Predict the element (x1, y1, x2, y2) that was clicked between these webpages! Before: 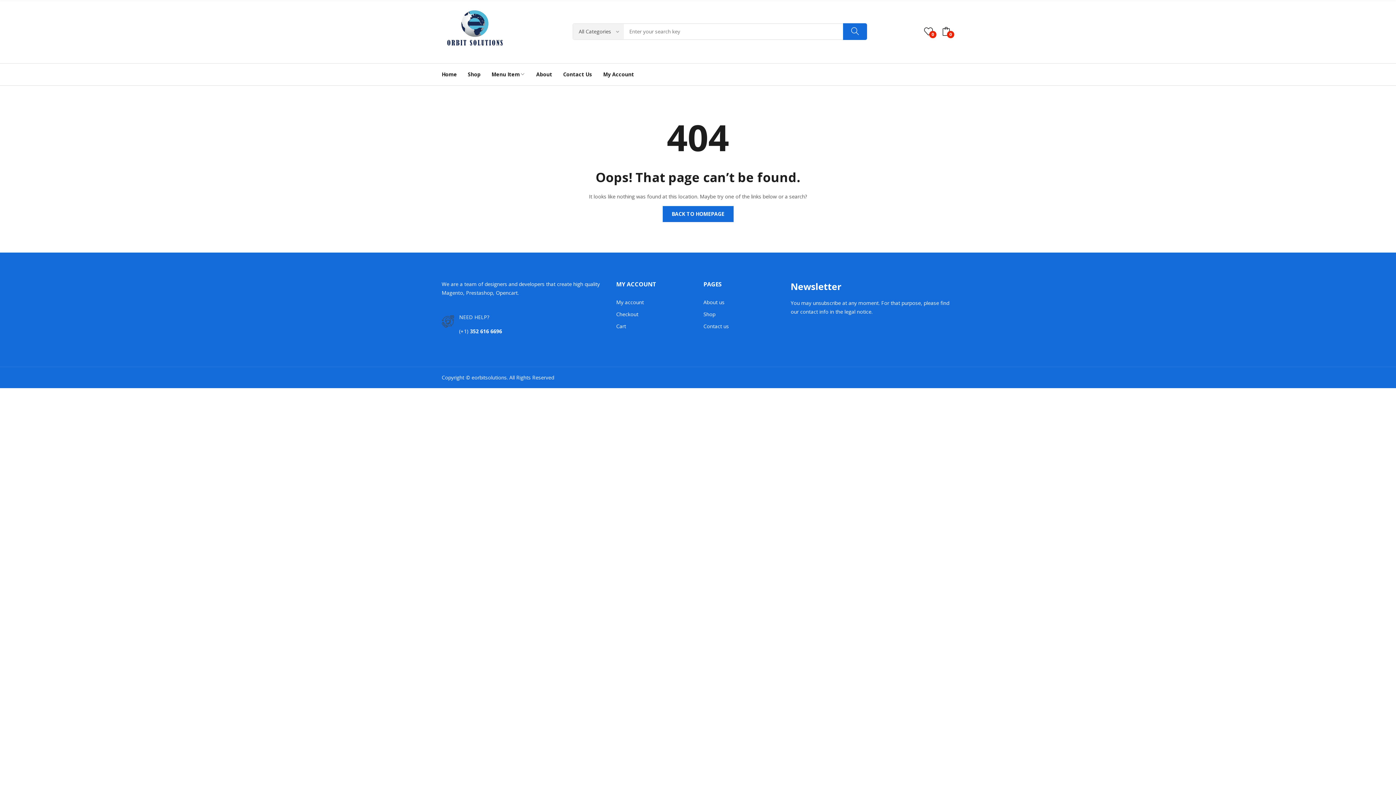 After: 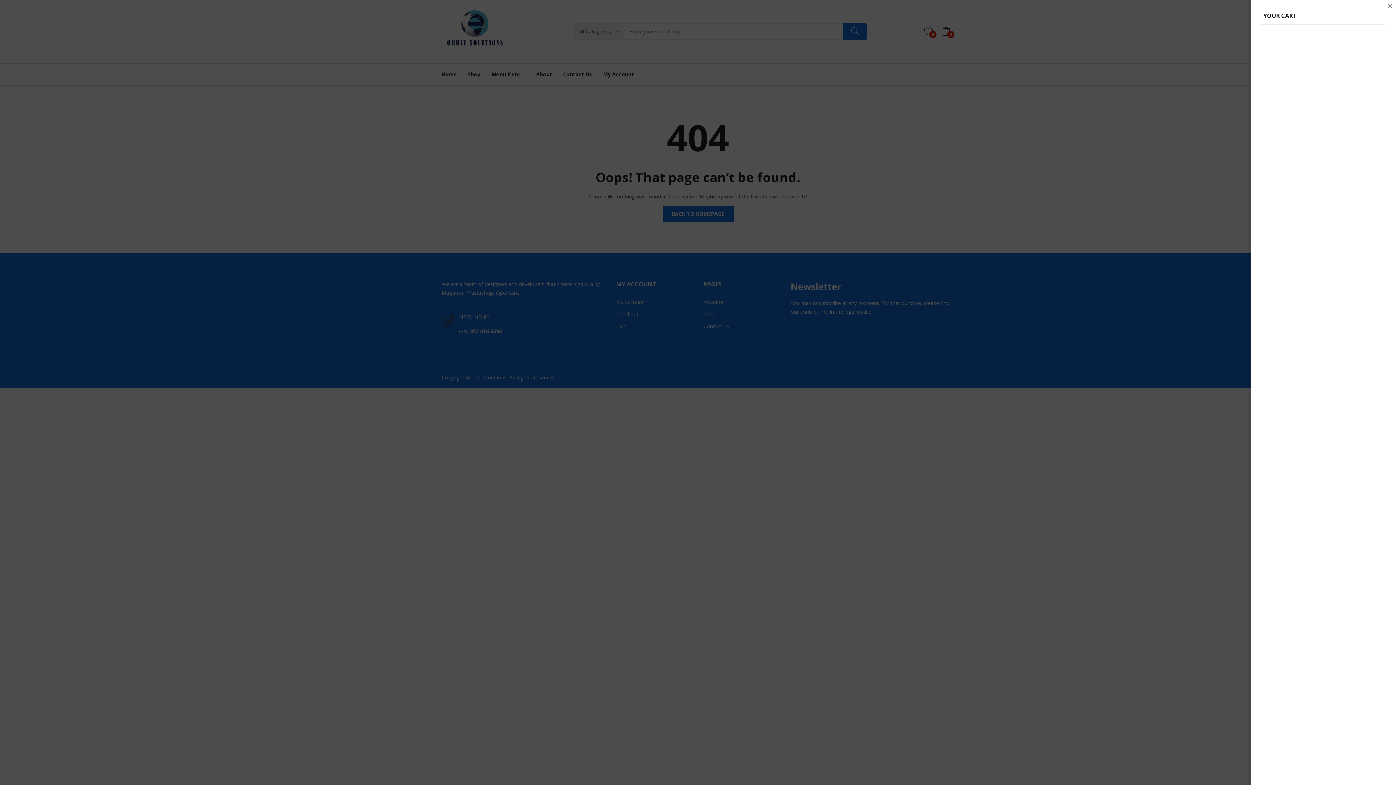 Action: label: 0 bbox: (942, 27, 950, 35)